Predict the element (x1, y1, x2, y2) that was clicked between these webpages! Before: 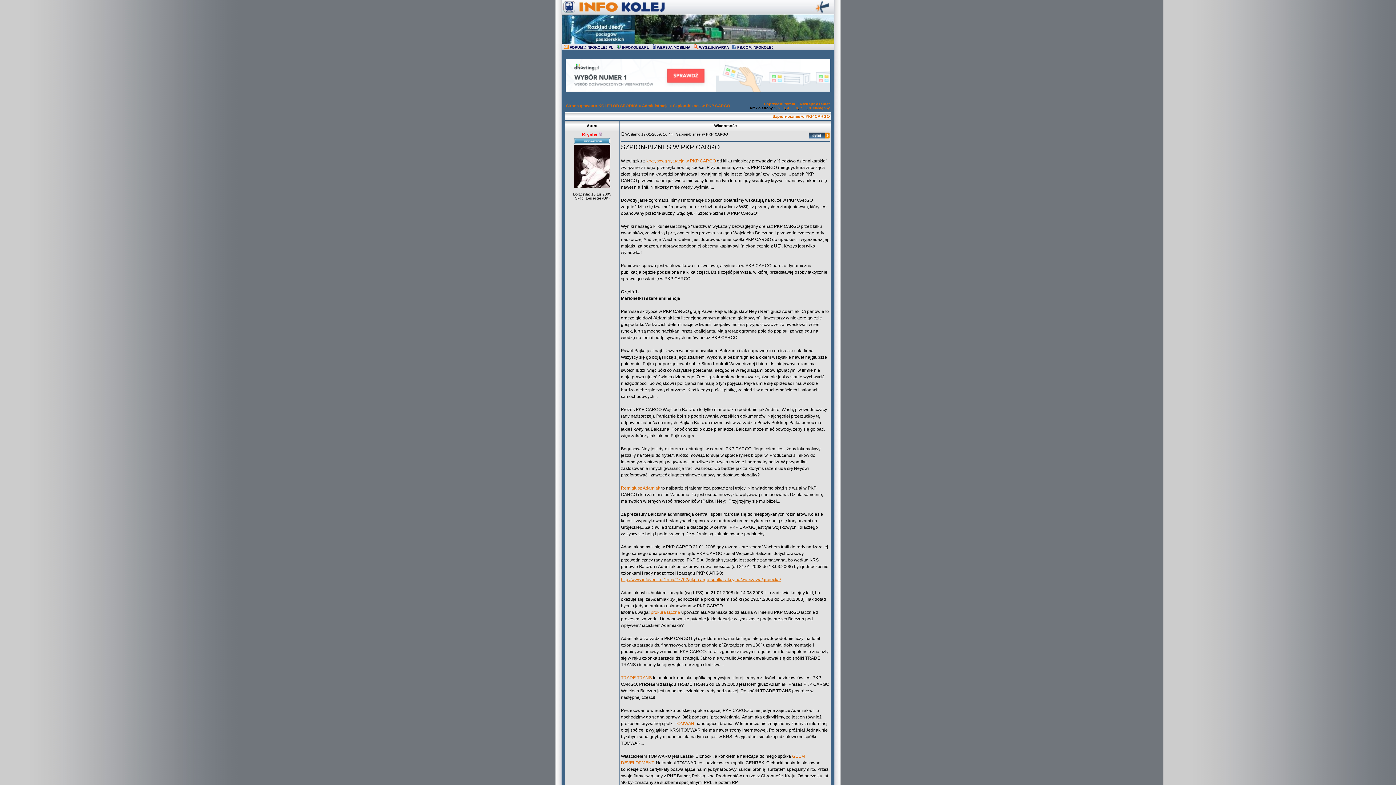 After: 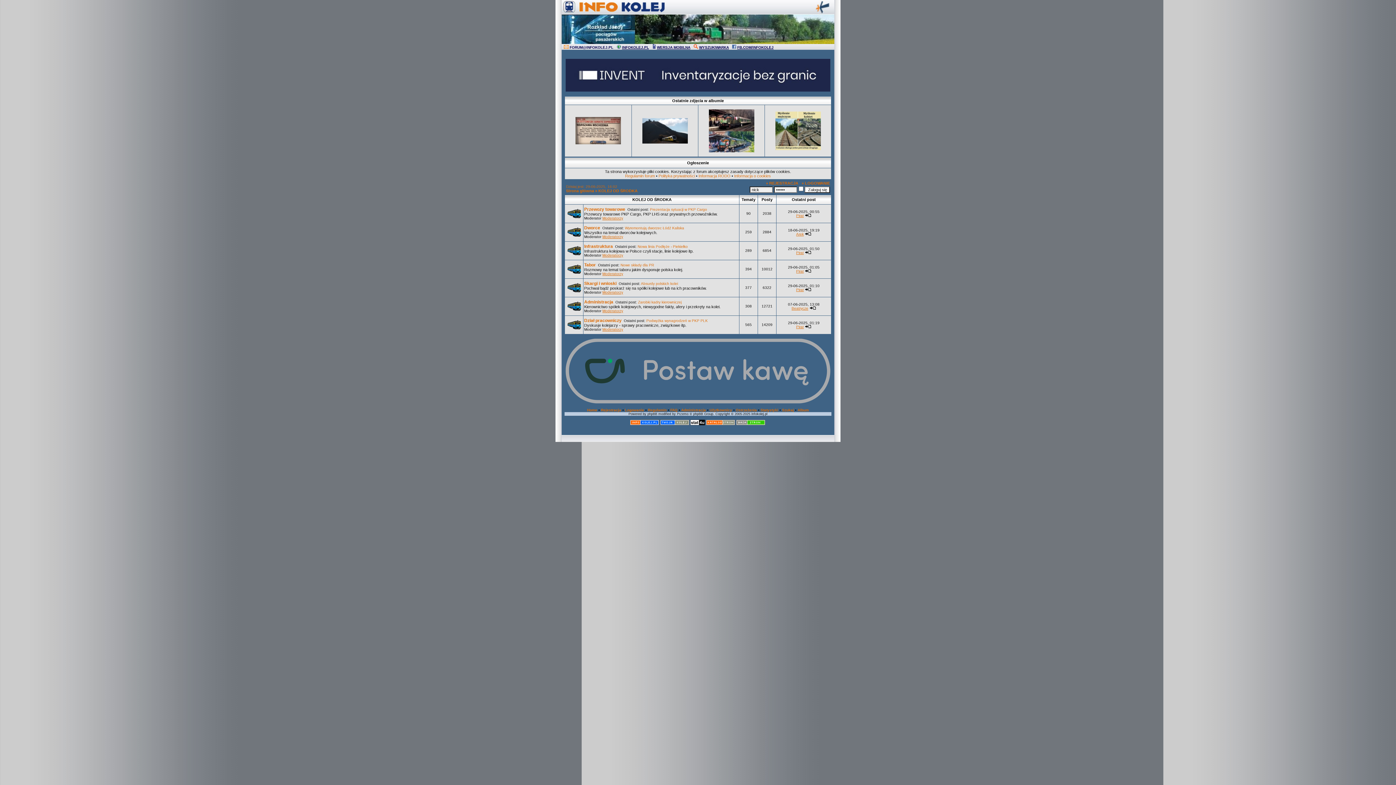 Action: bbox: (598, 103, 637, 108) label: KOLEJ OD ŚRODKA